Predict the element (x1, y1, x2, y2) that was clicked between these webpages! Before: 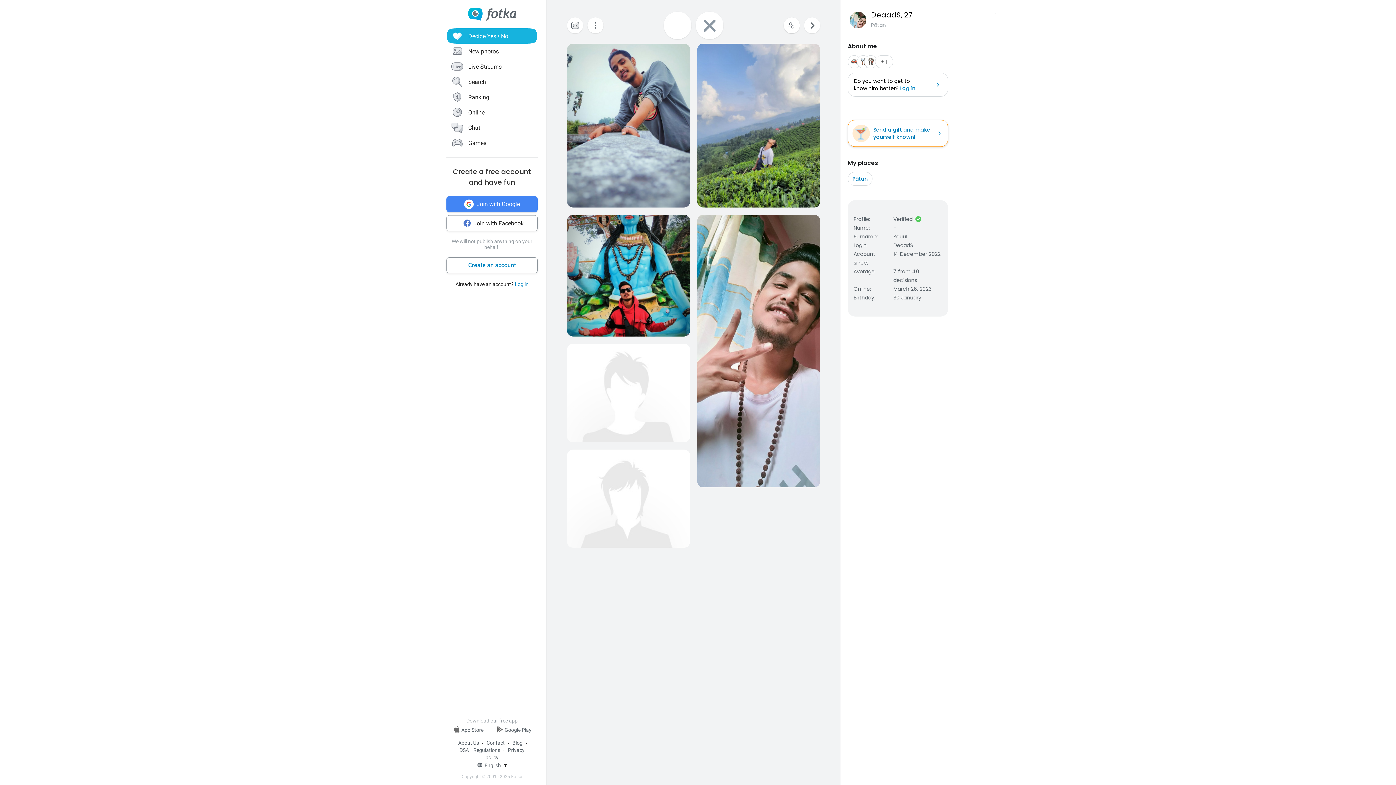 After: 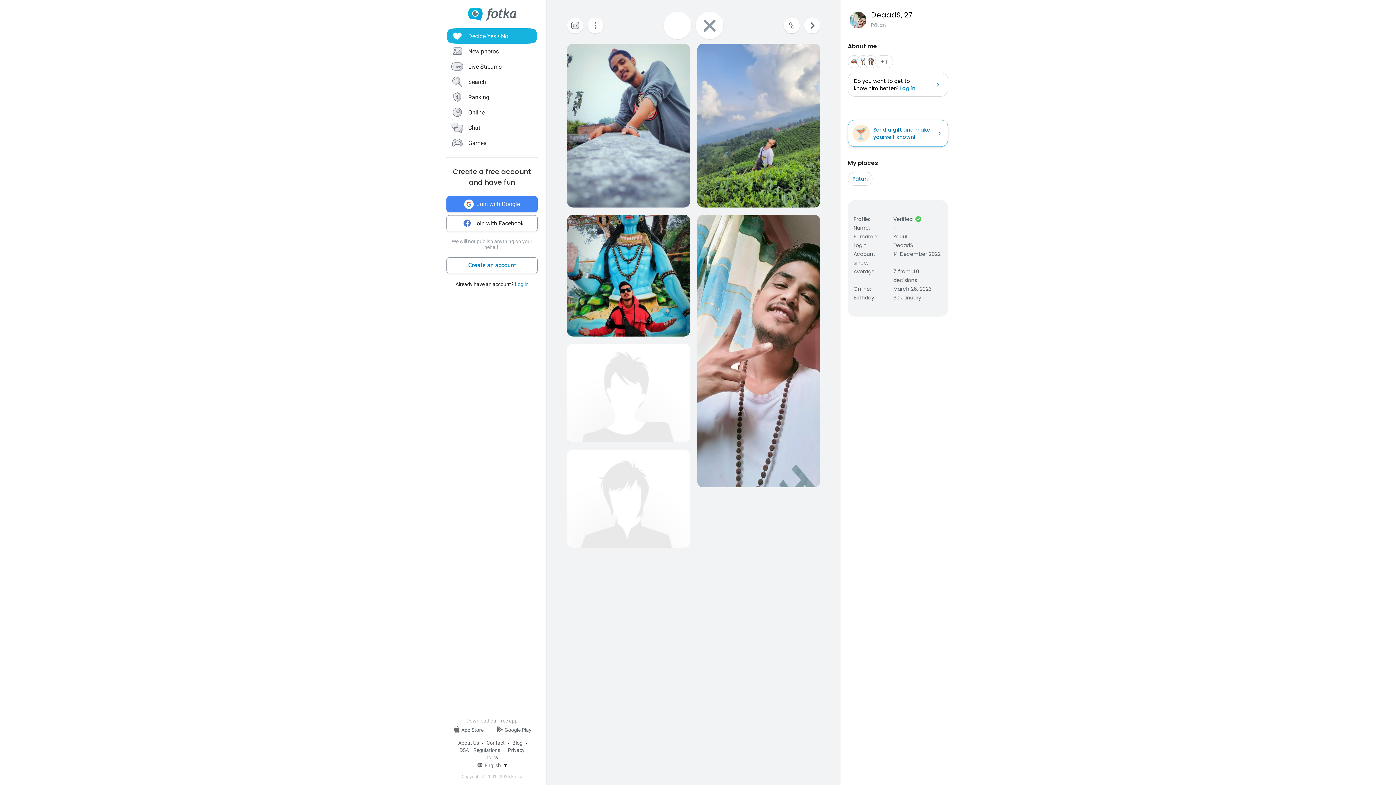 Action: bbox: (848, 120, 948, 146) label: Send a gift and make yourself known!